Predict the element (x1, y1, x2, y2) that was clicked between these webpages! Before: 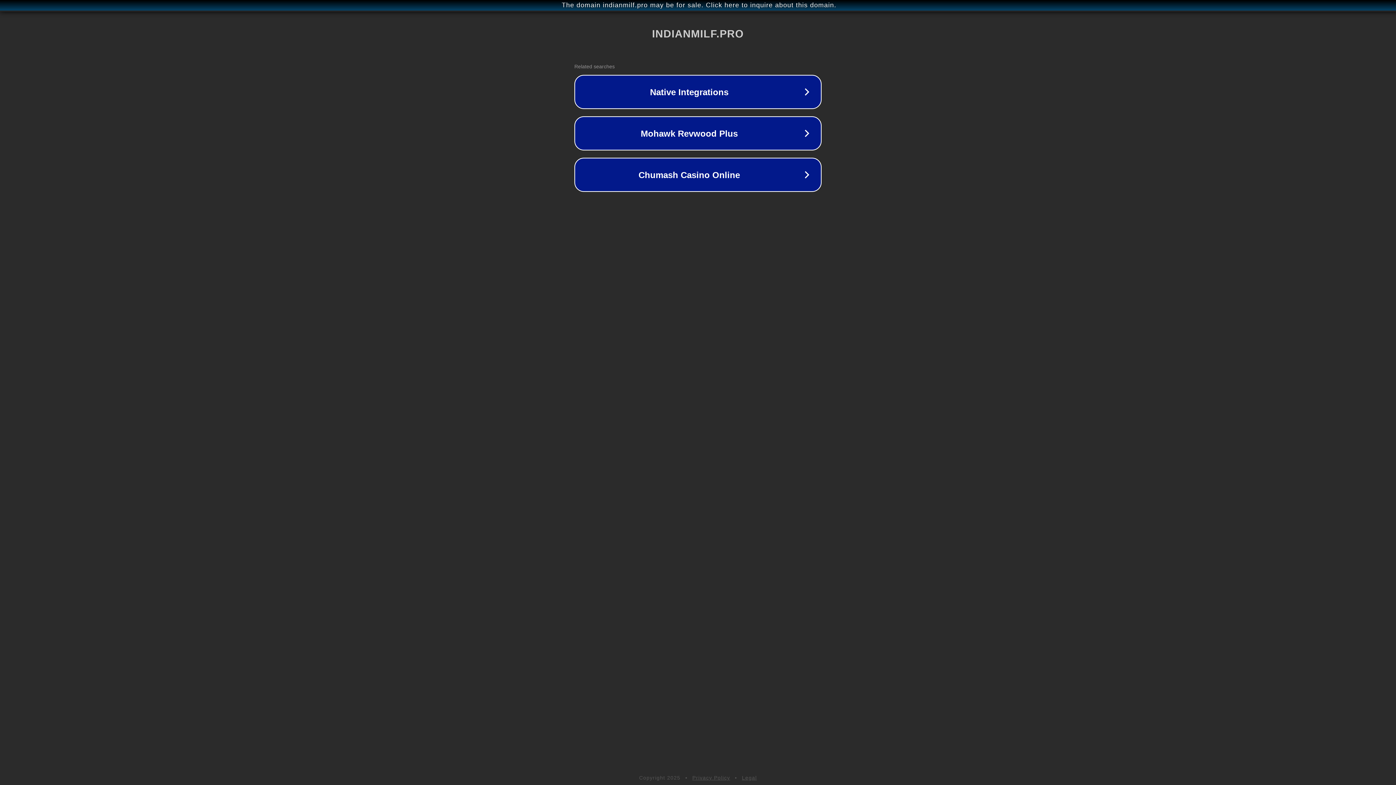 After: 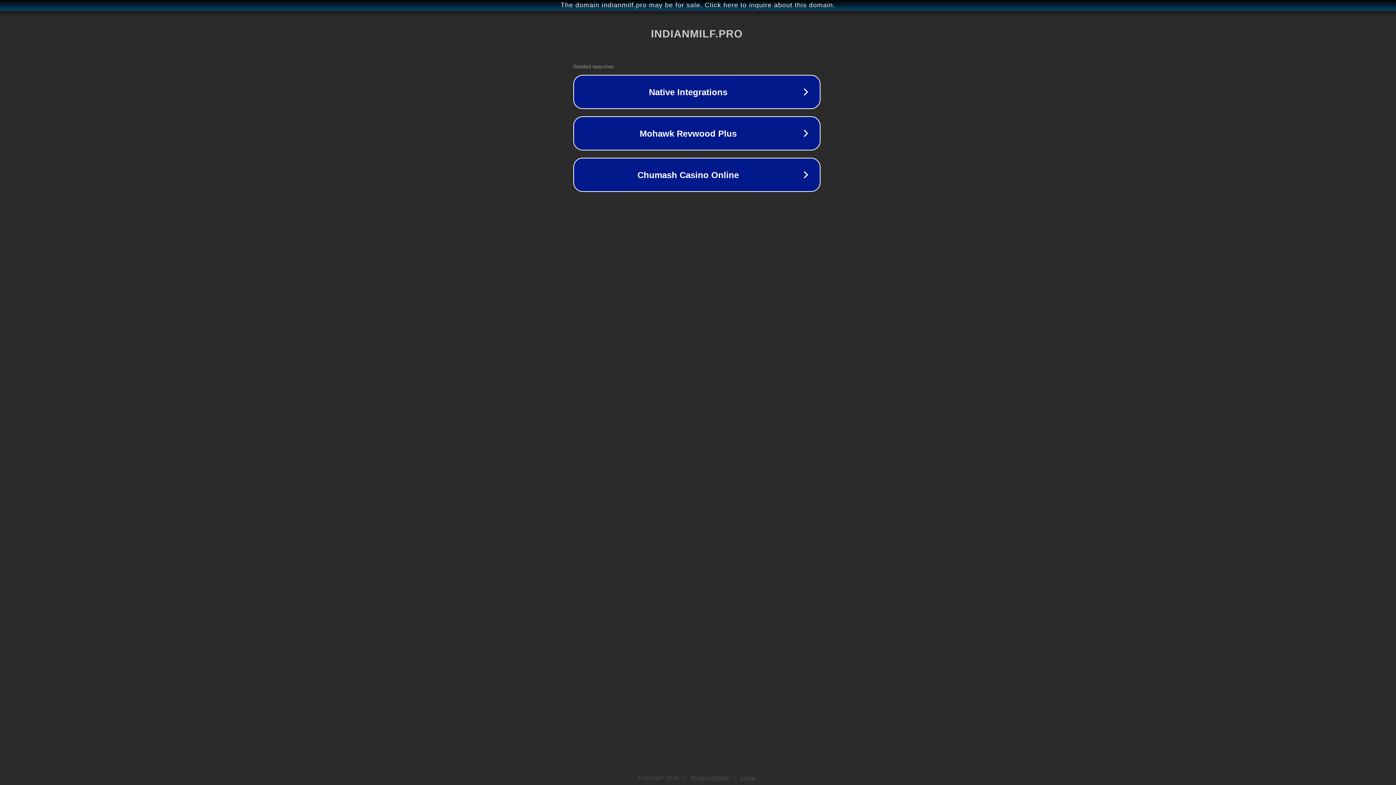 Action: label: The domain indianmilf.pro may be for sale. Click here to inquire about this domain. bbox: (1, 1, 1397, 9)